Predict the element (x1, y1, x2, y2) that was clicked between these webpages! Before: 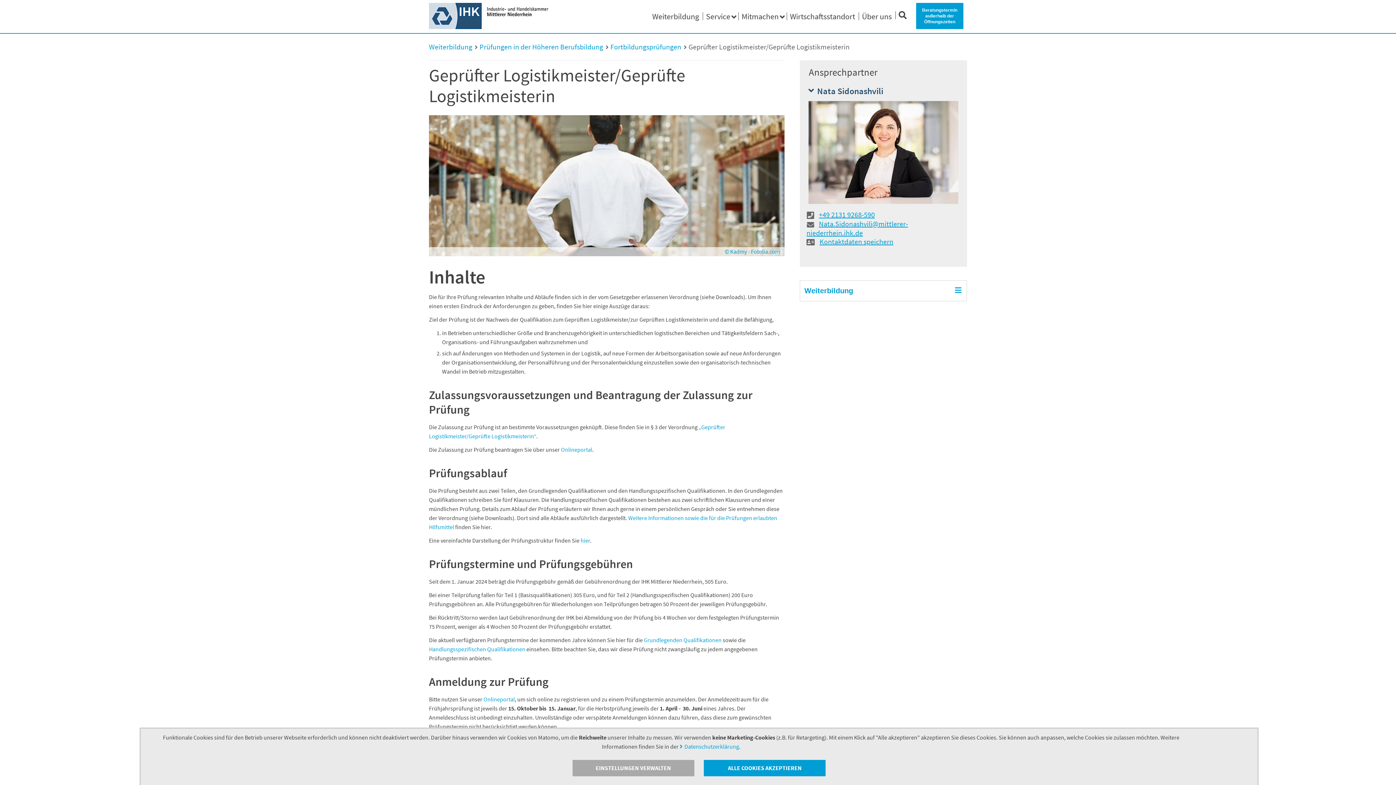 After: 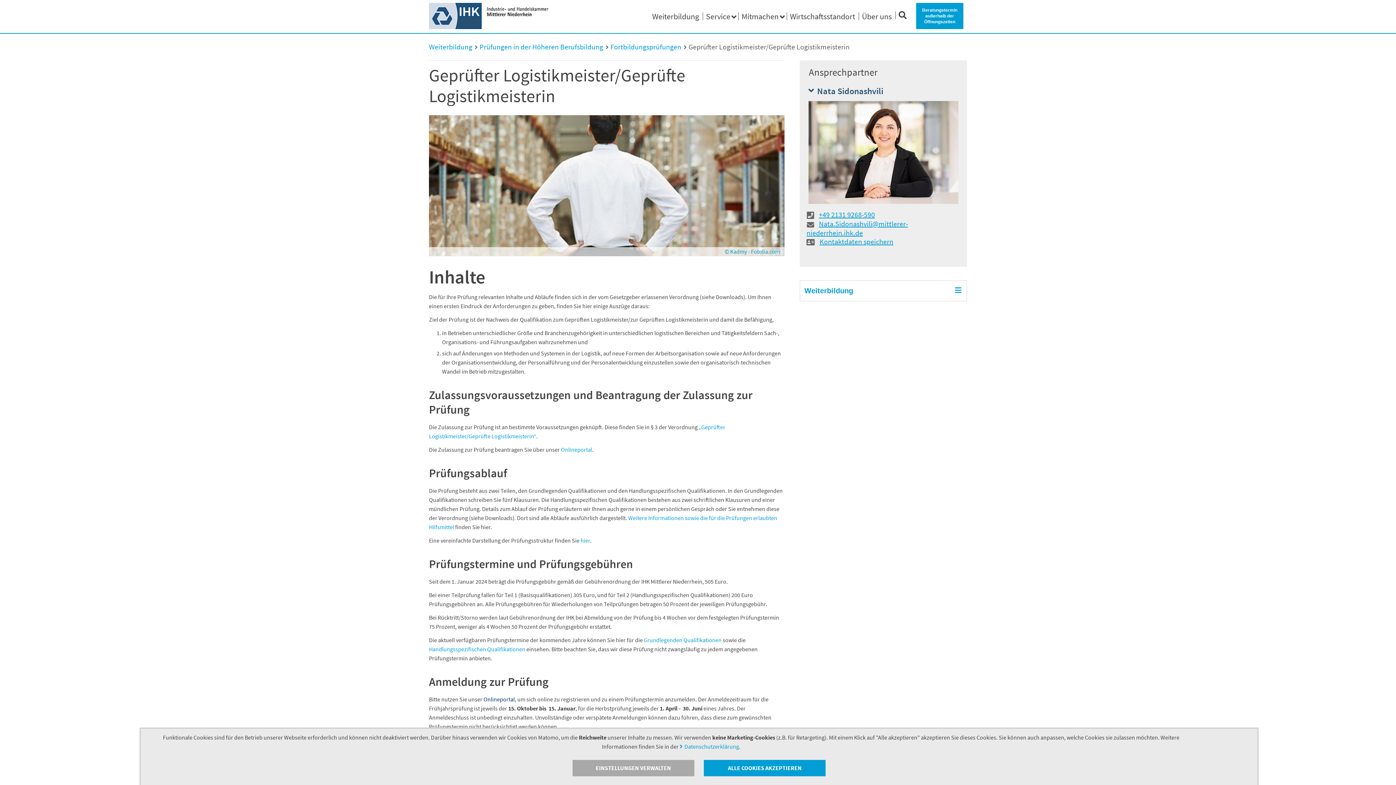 Action: bbox: (483, 696, 514, 703) label: Onlineportal